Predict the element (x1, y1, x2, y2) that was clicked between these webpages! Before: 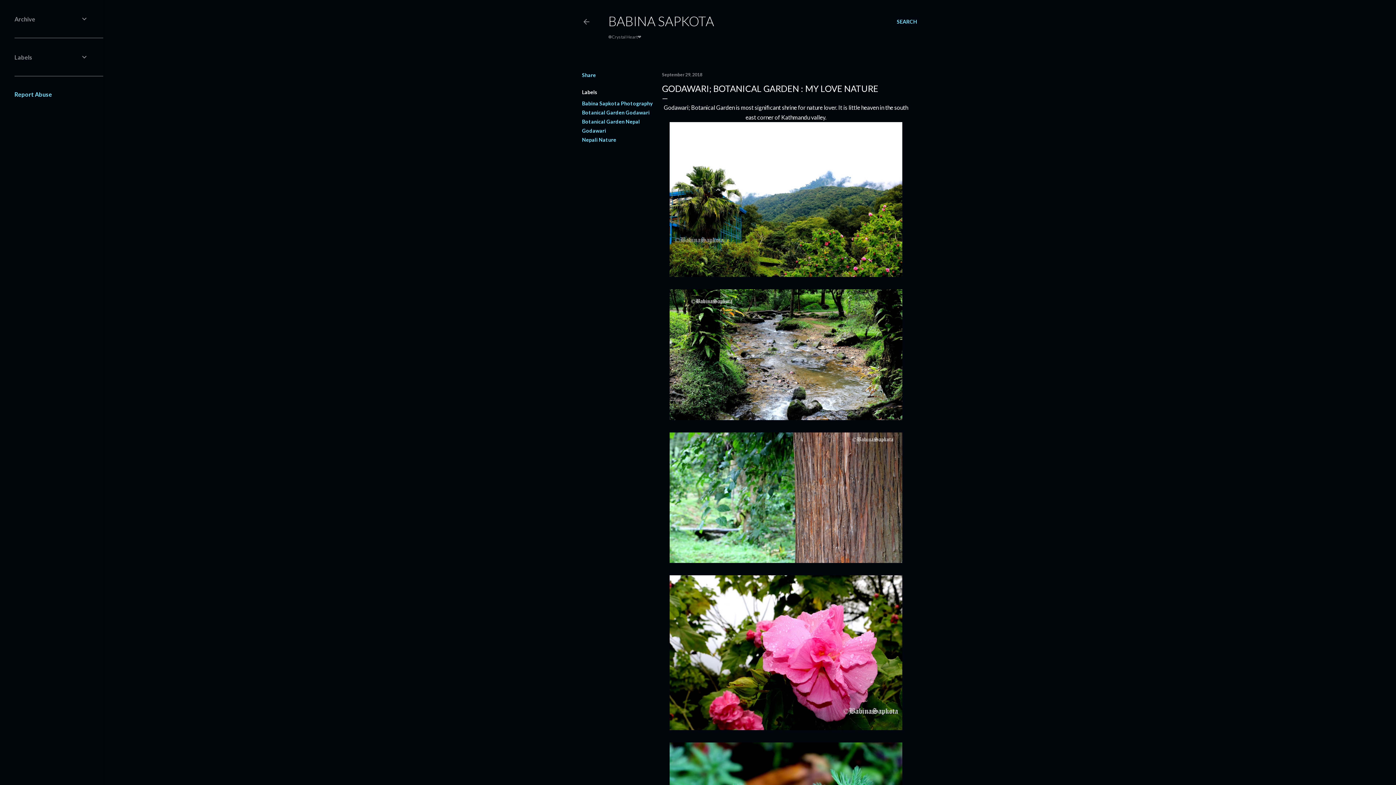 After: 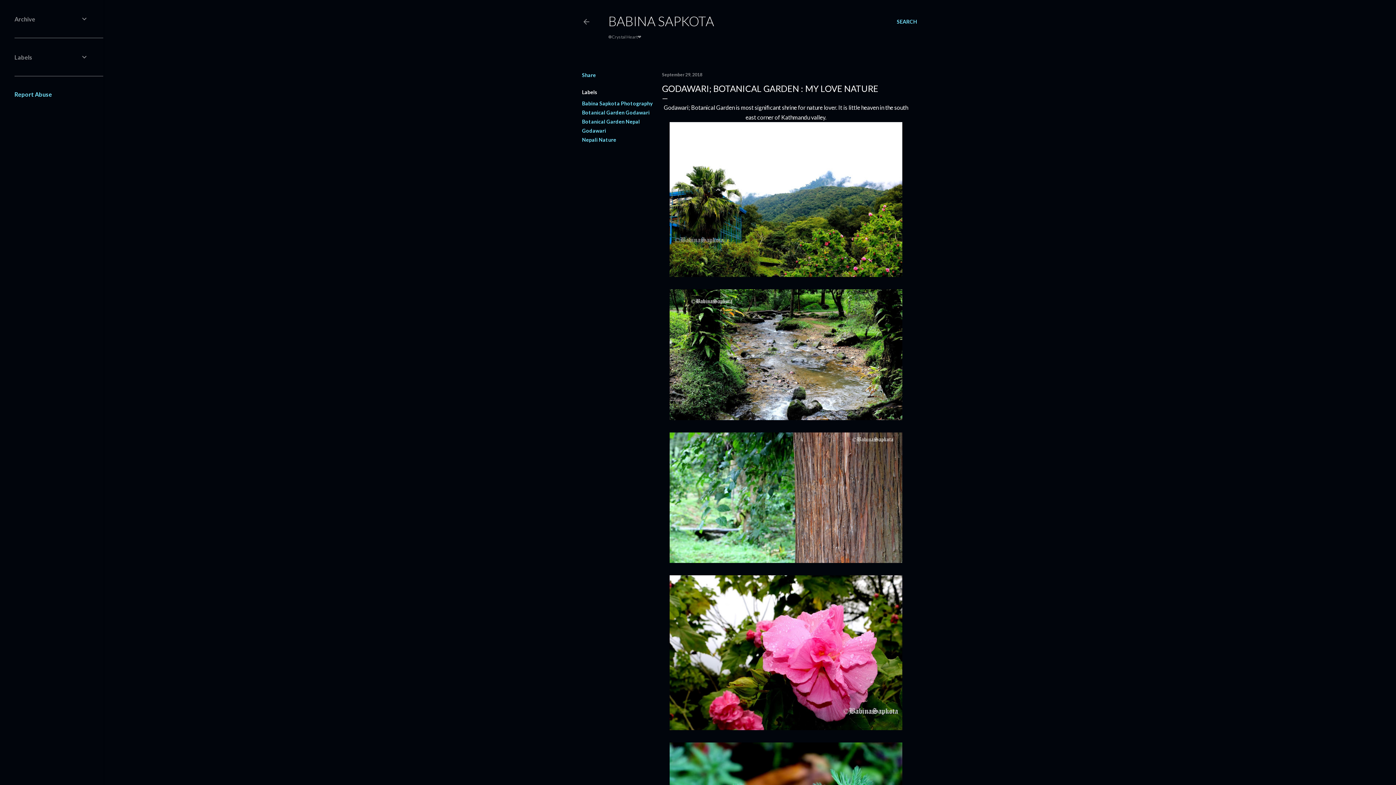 Action: bbox: (14, 90, 52, 97) label: Report Abuse